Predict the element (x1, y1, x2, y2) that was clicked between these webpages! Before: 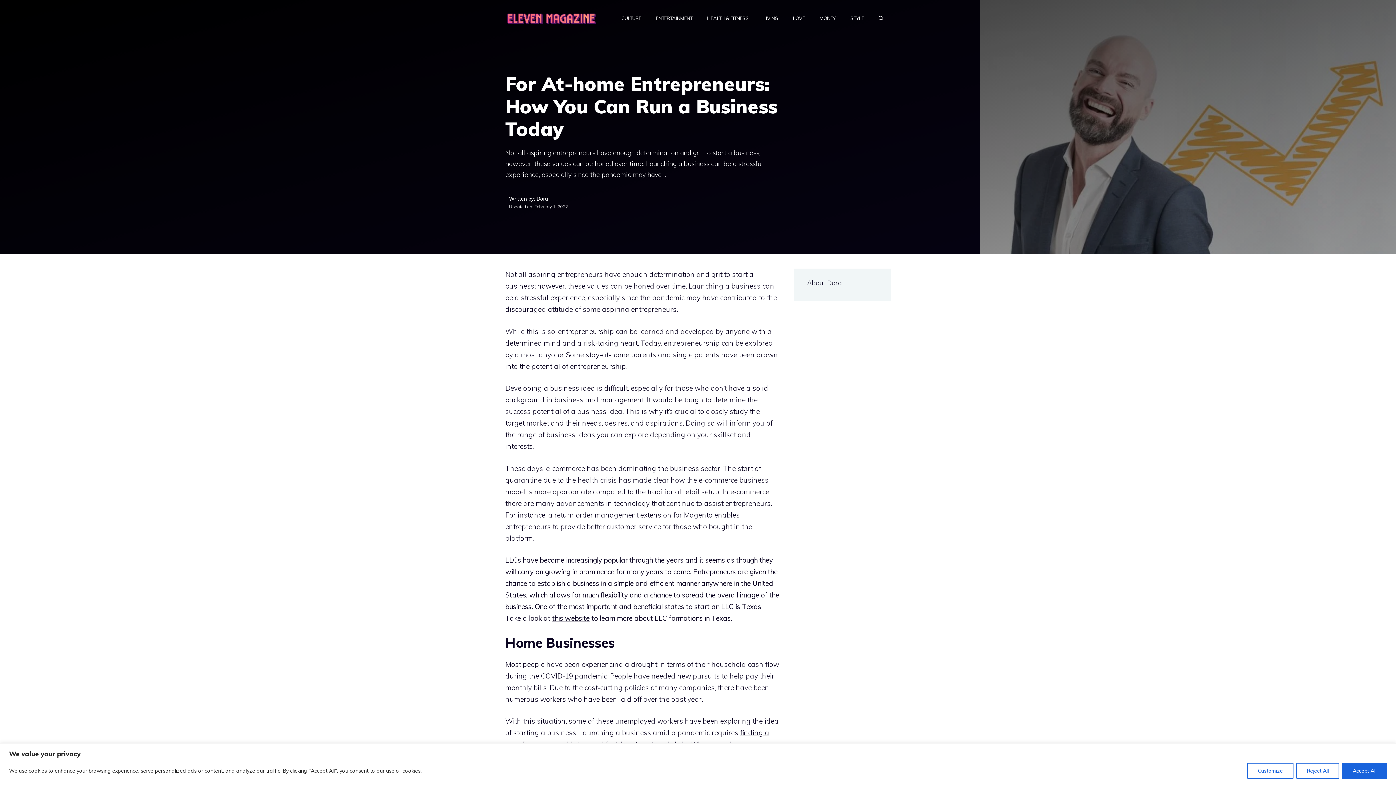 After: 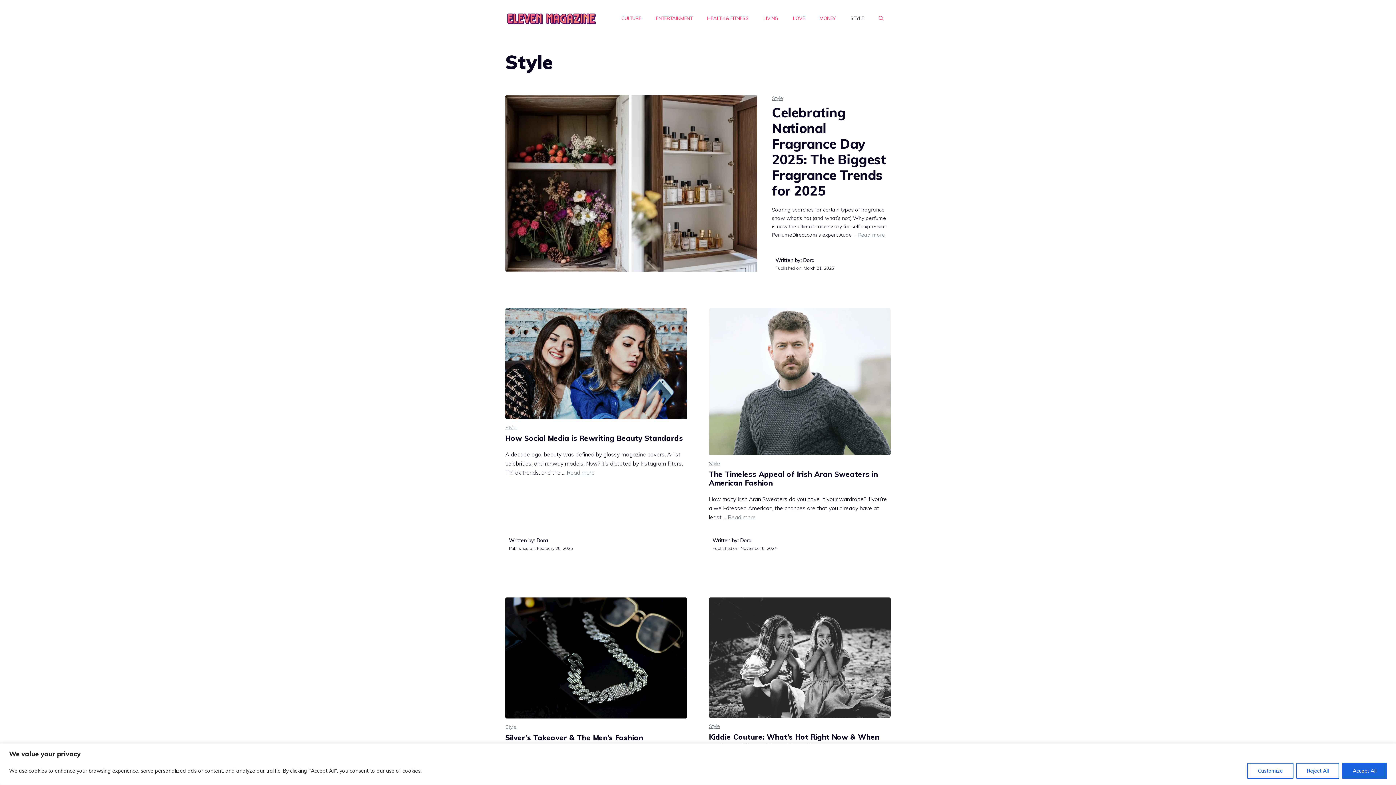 Action: bbox: (843, 7, 871, 29) label: STYLE